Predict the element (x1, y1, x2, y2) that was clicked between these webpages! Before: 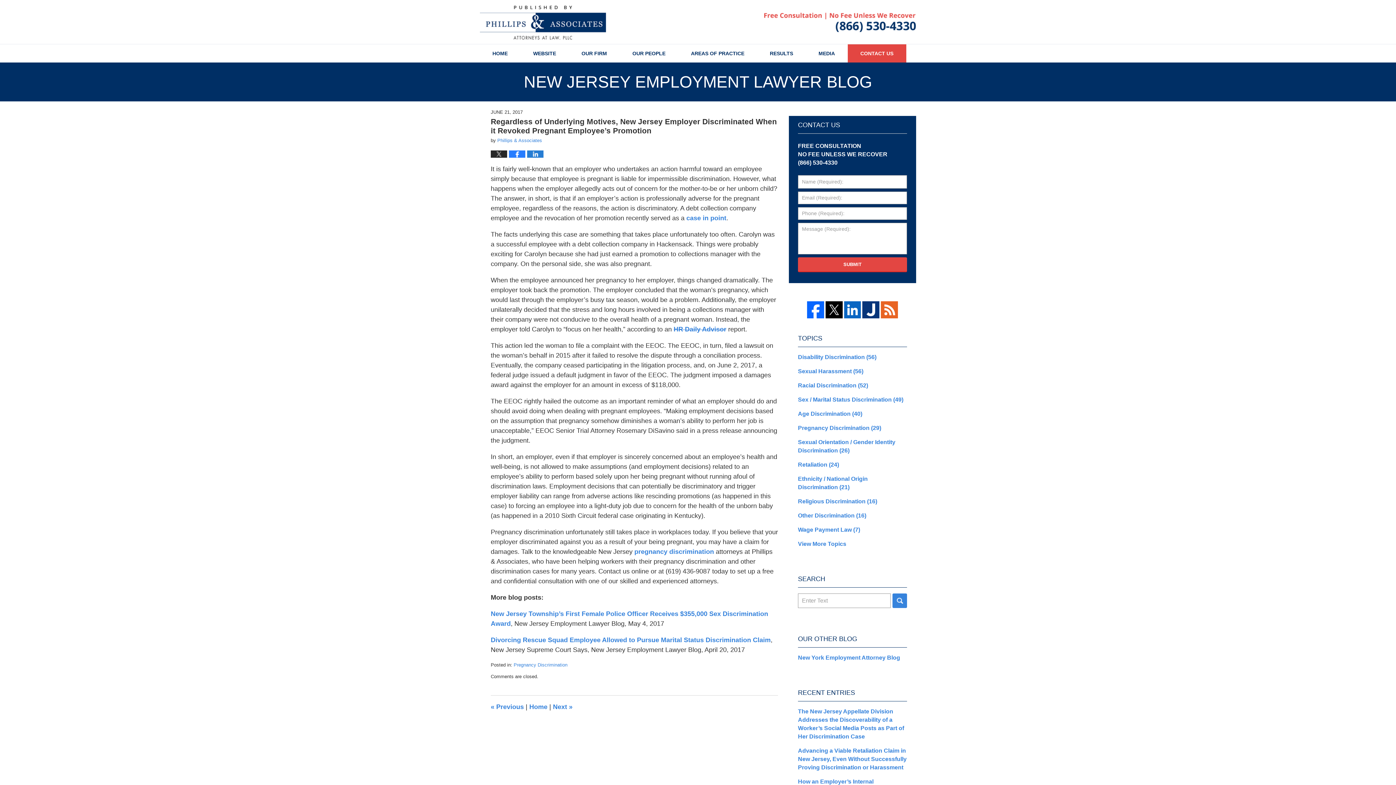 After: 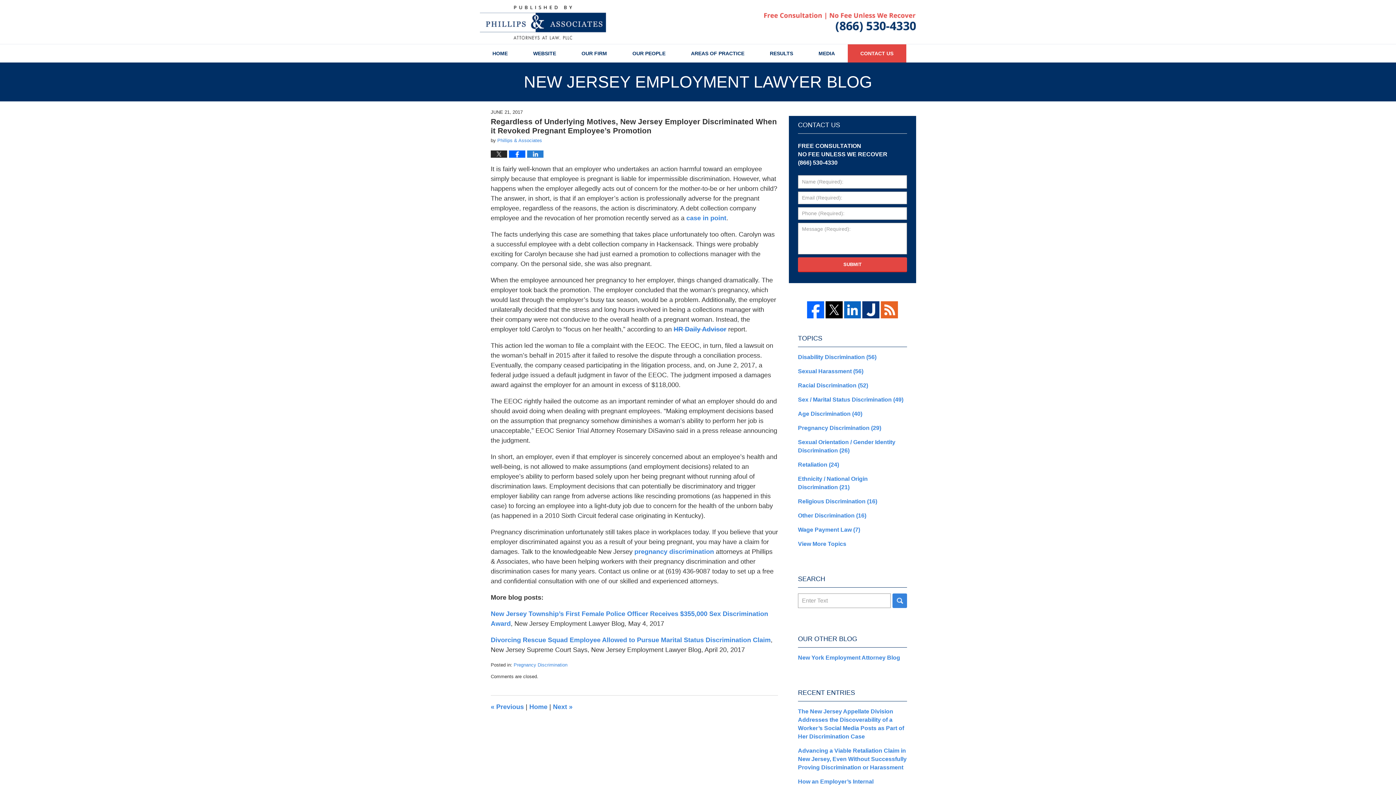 Action: bbox: (509, 150, 525, 157)